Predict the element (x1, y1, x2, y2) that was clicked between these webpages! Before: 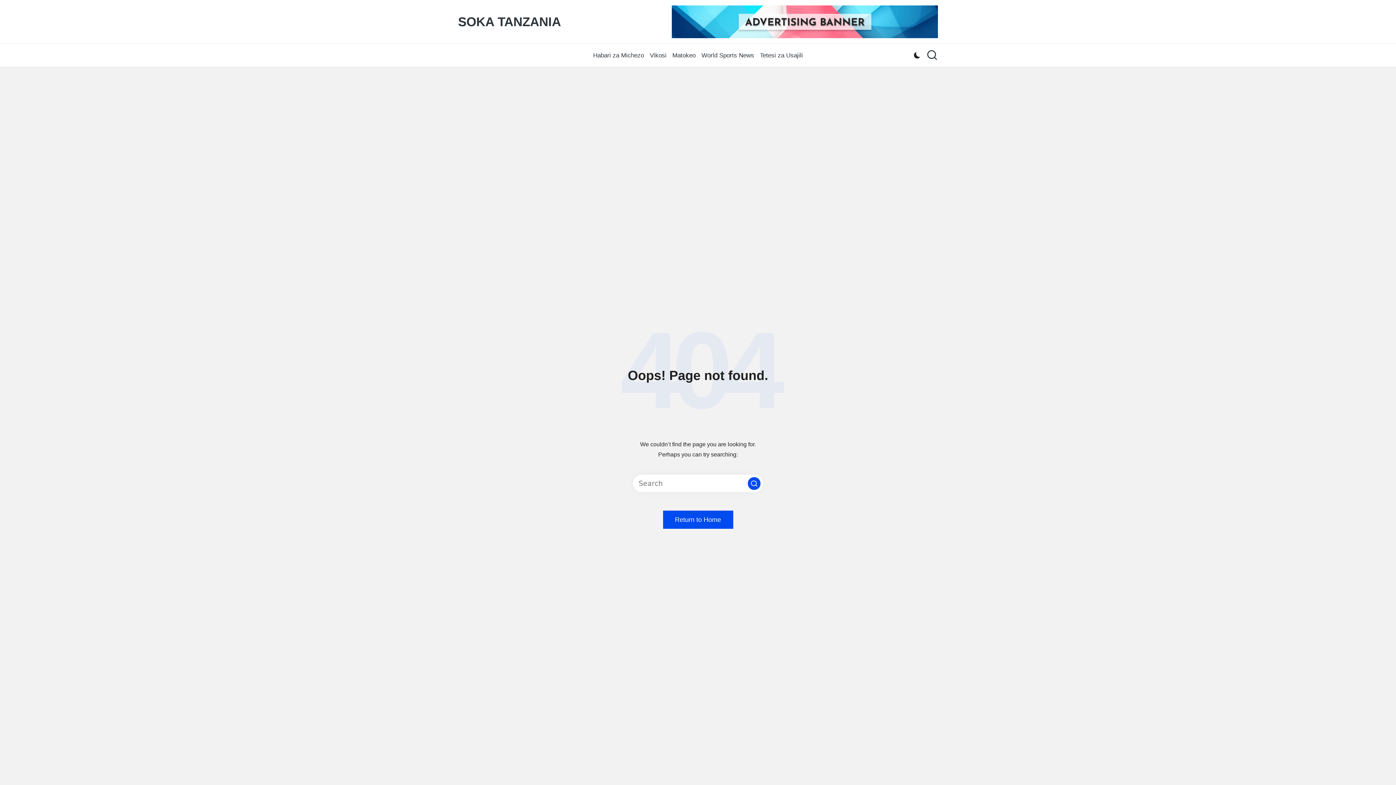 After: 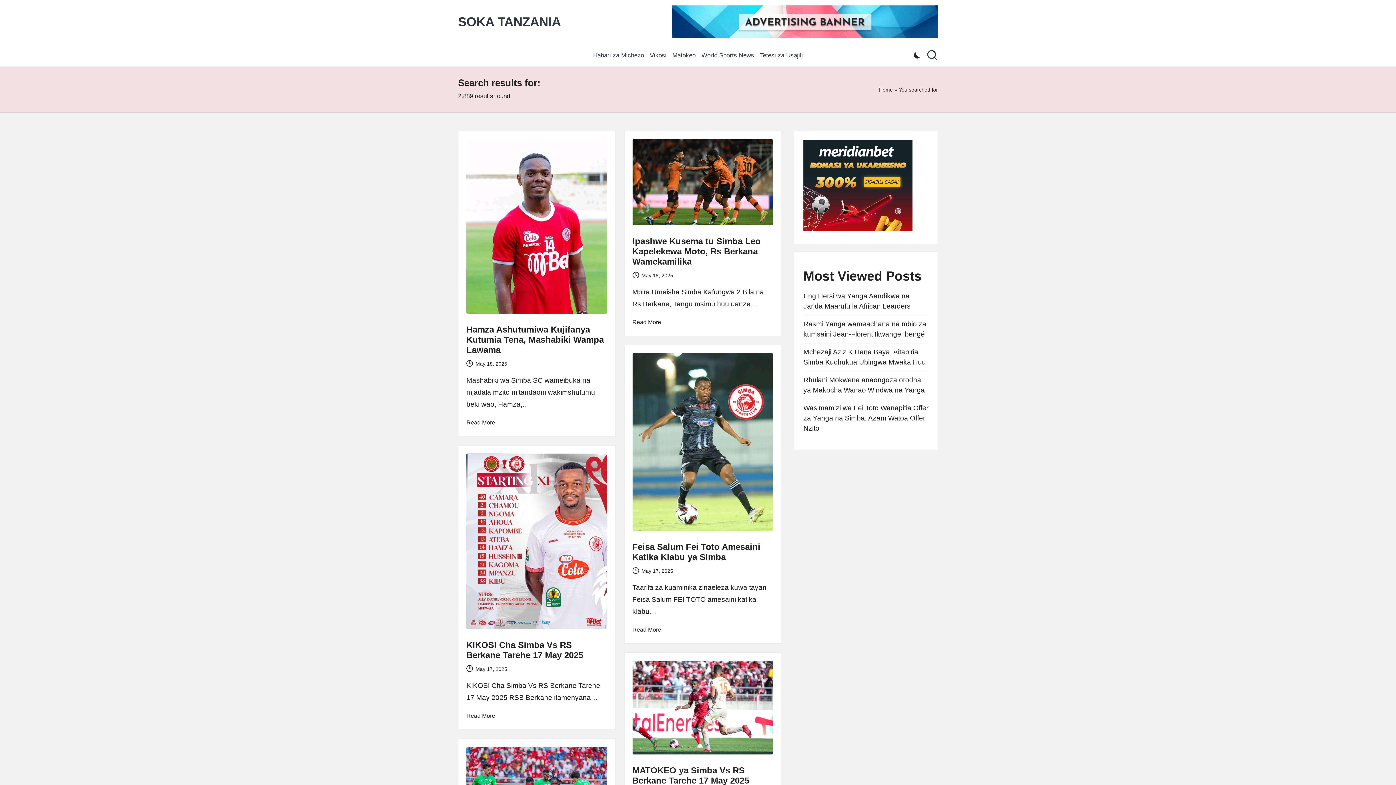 Action: bbox: (748, 477, 760, 490) label: Search